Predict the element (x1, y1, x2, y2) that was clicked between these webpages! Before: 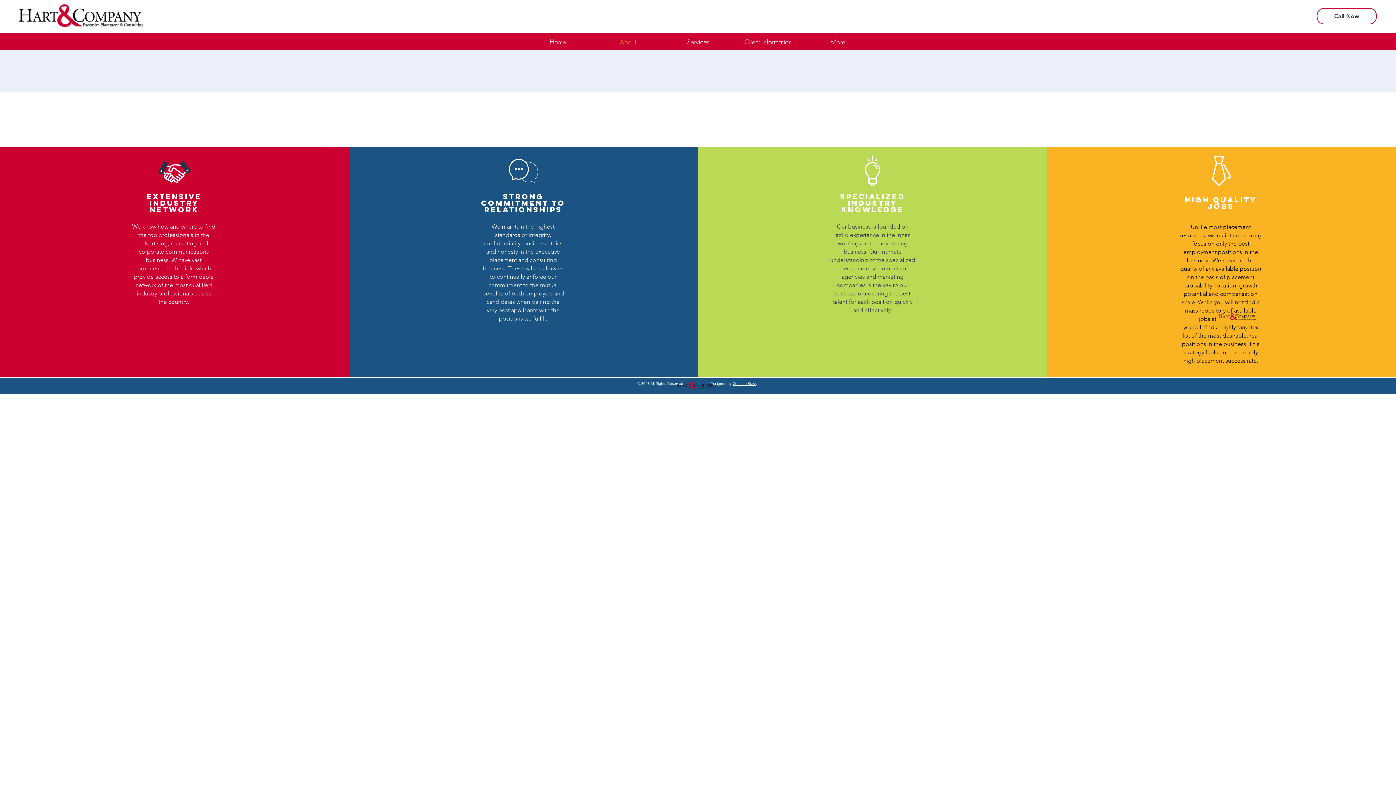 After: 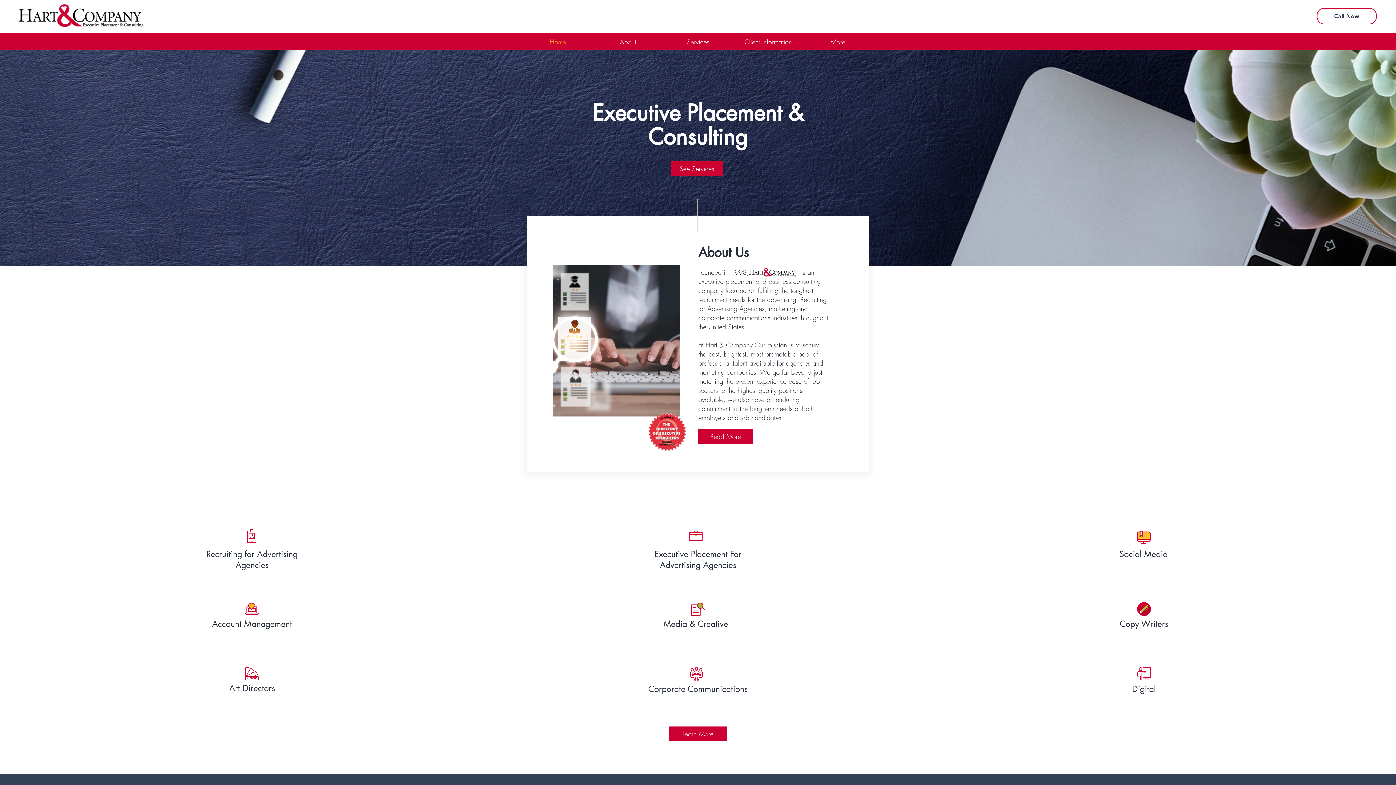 Action: bbox: (522, 35, 593, 48) label: Home